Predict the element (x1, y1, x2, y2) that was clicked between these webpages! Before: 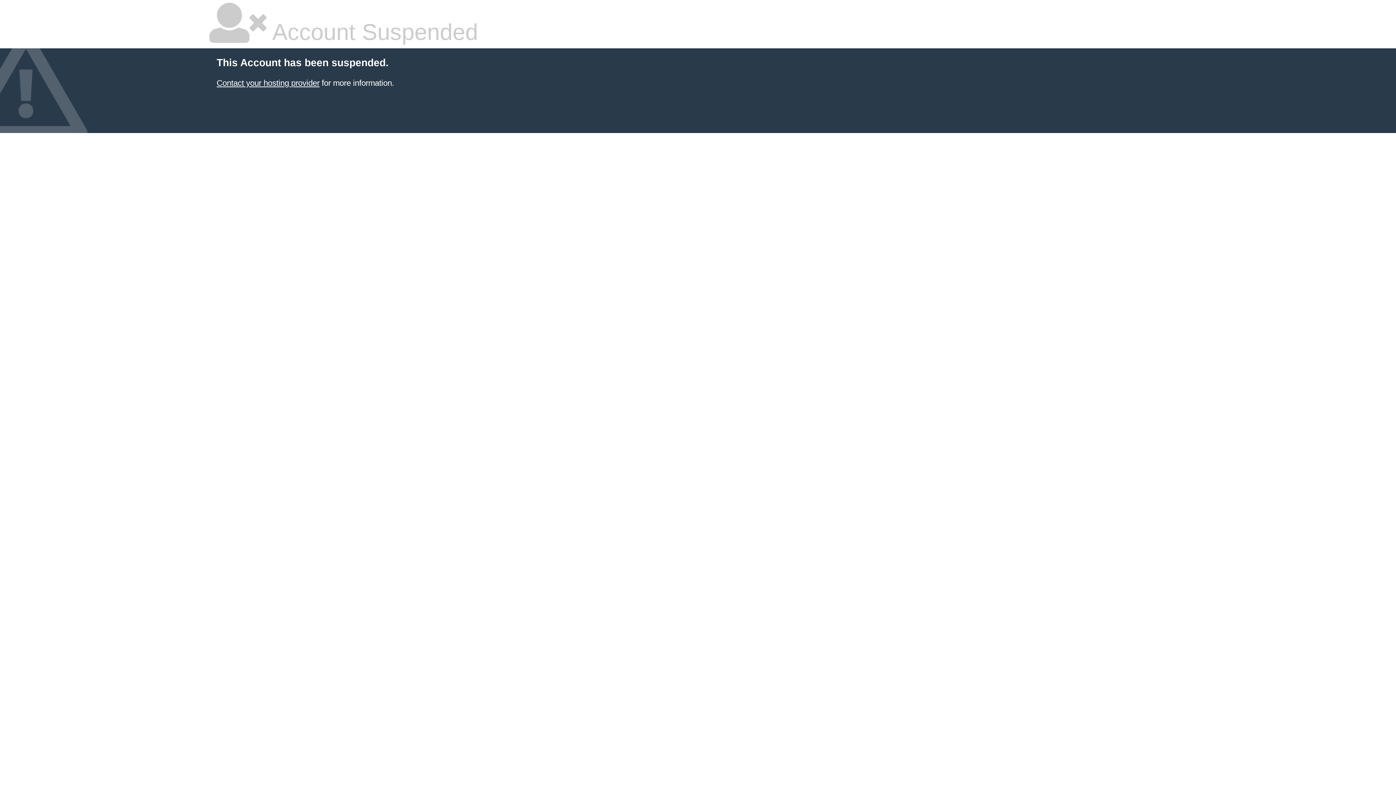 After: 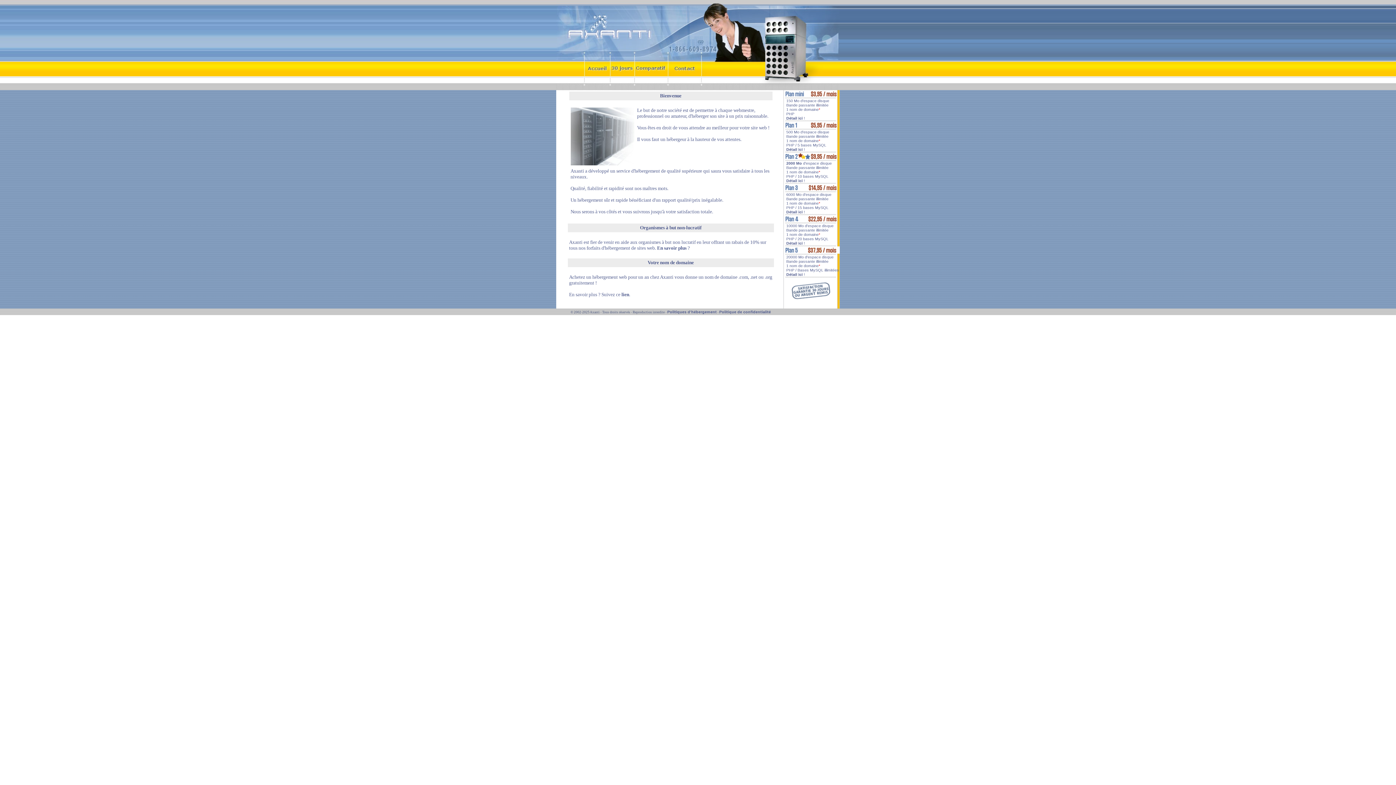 Action: bbox: (216, 78, 319, 87) label: Contact your hosting provider